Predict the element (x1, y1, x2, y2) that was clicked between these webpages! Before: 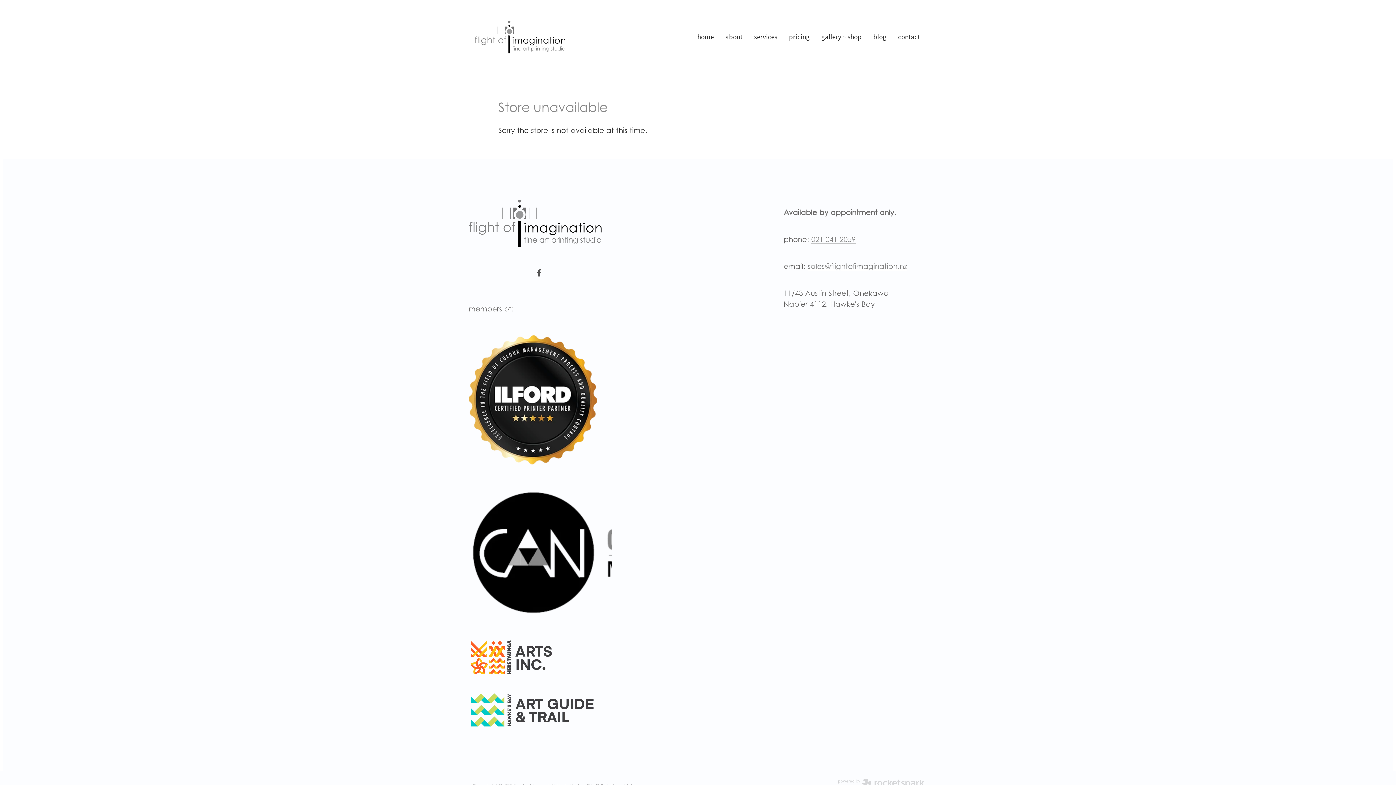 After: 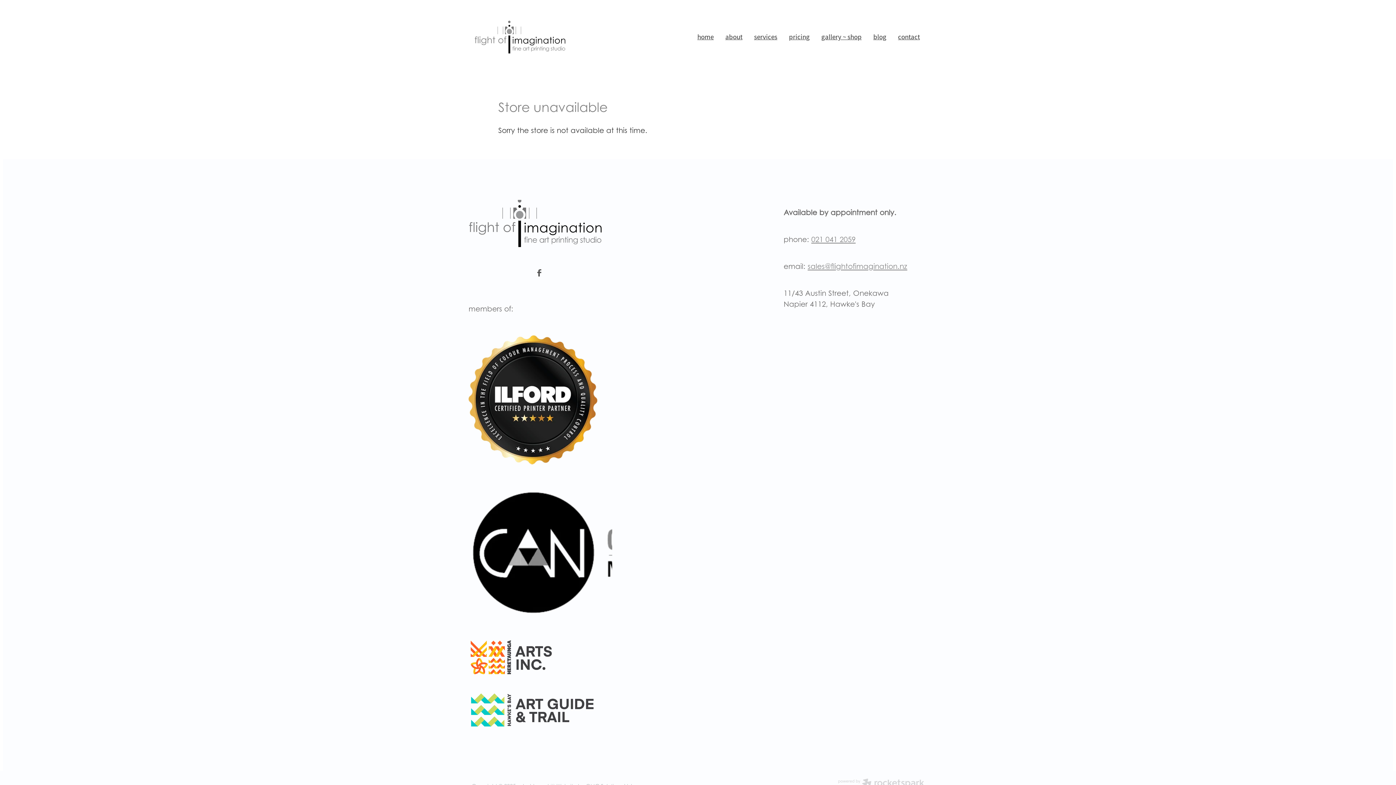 Action: bbox: (530, 263, 548, 282)